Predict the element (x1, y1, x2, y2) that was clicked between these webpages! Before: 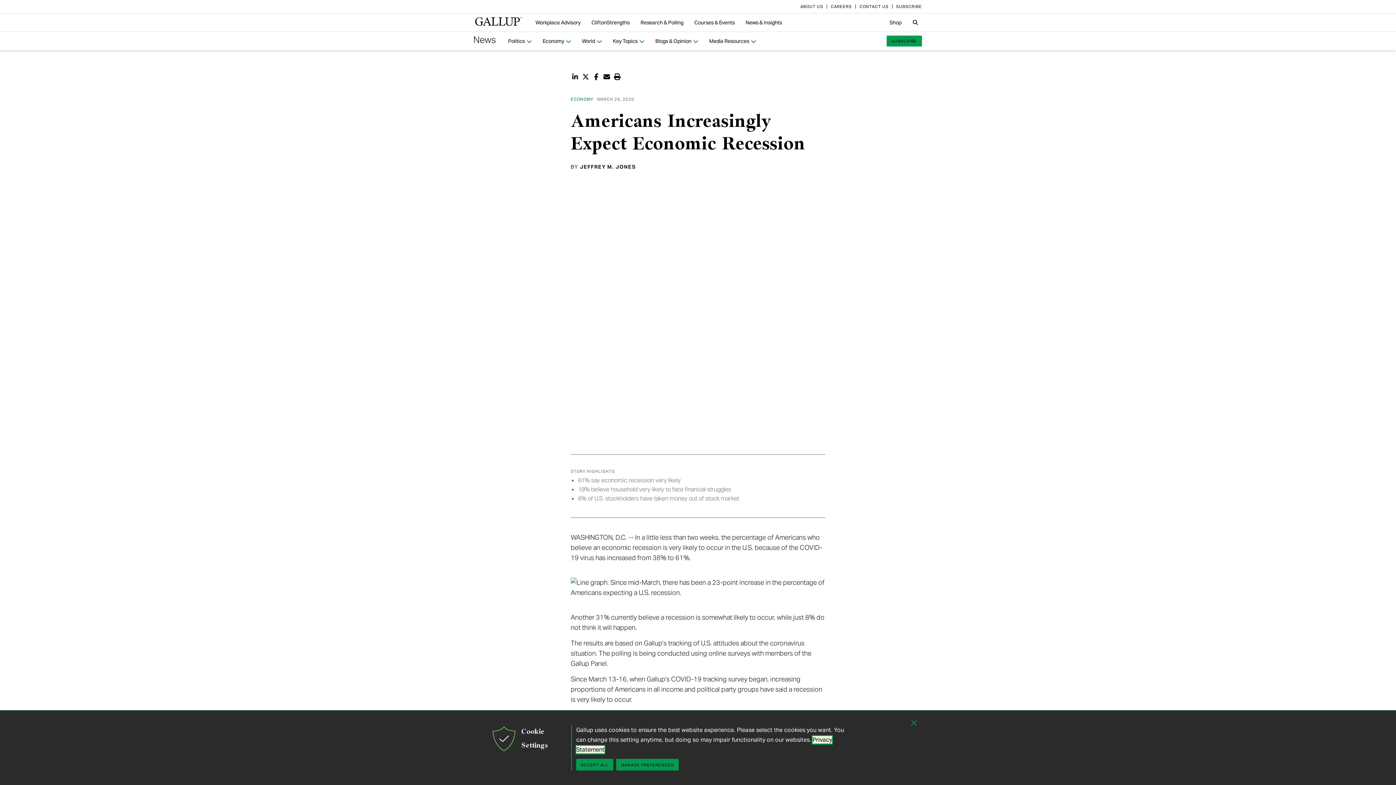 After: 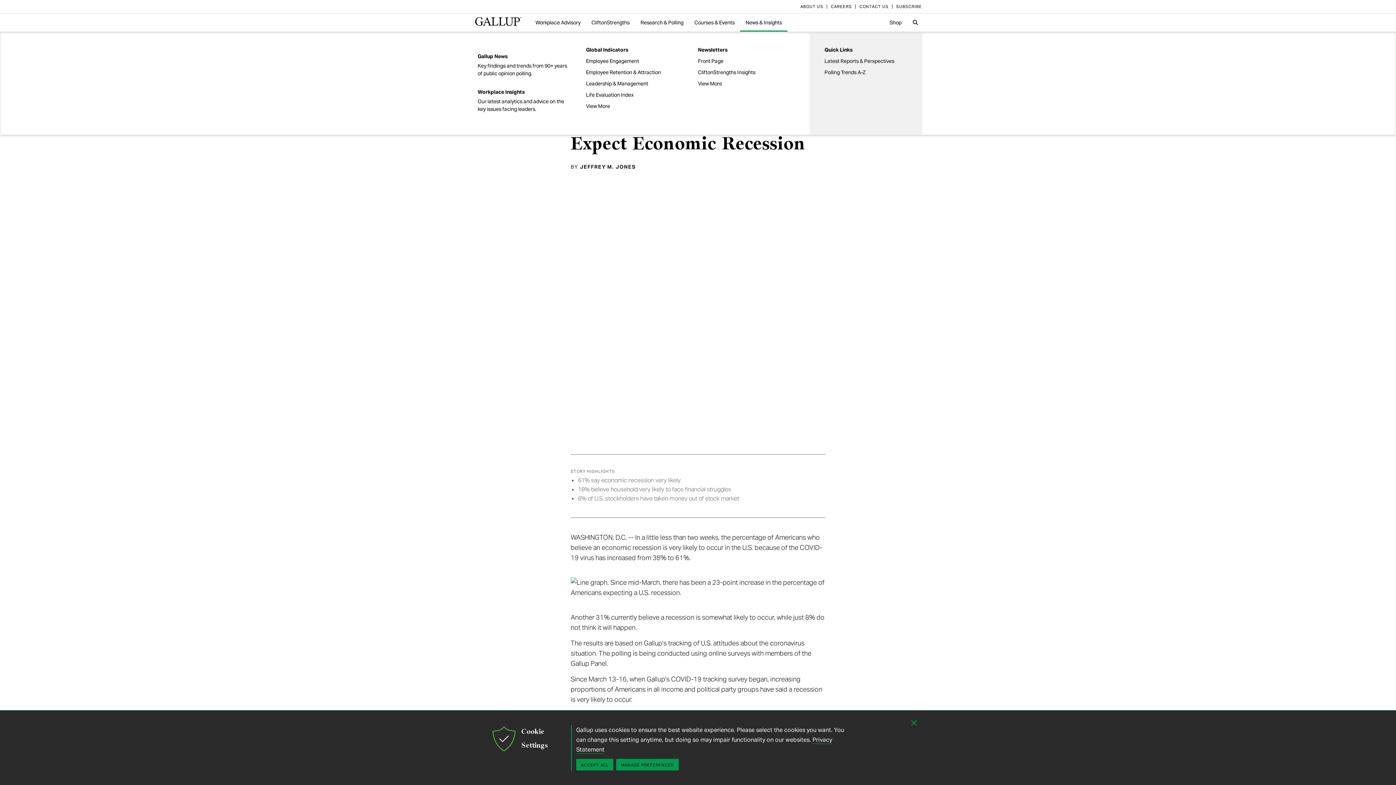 Action: label: News & Insights bbox: (740, 13, 787, 31)